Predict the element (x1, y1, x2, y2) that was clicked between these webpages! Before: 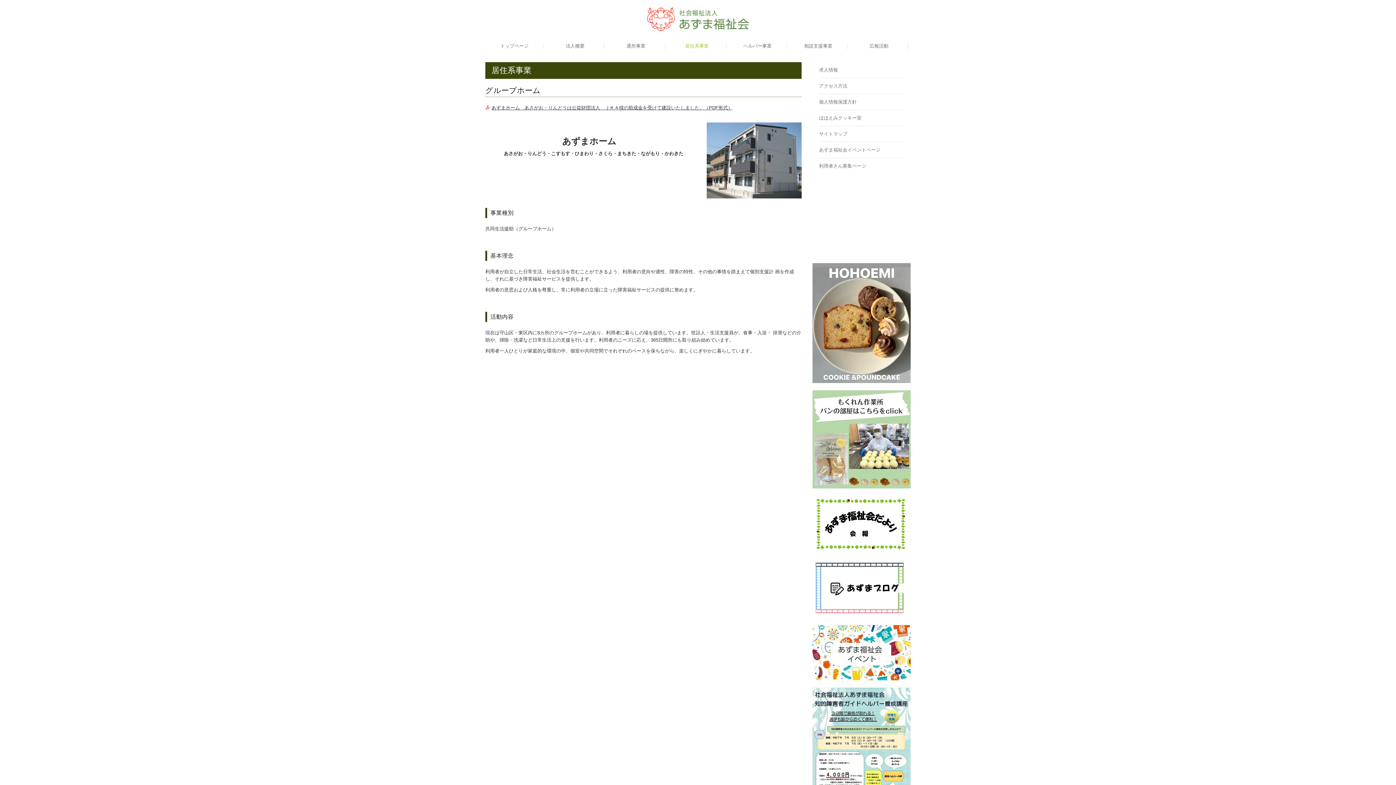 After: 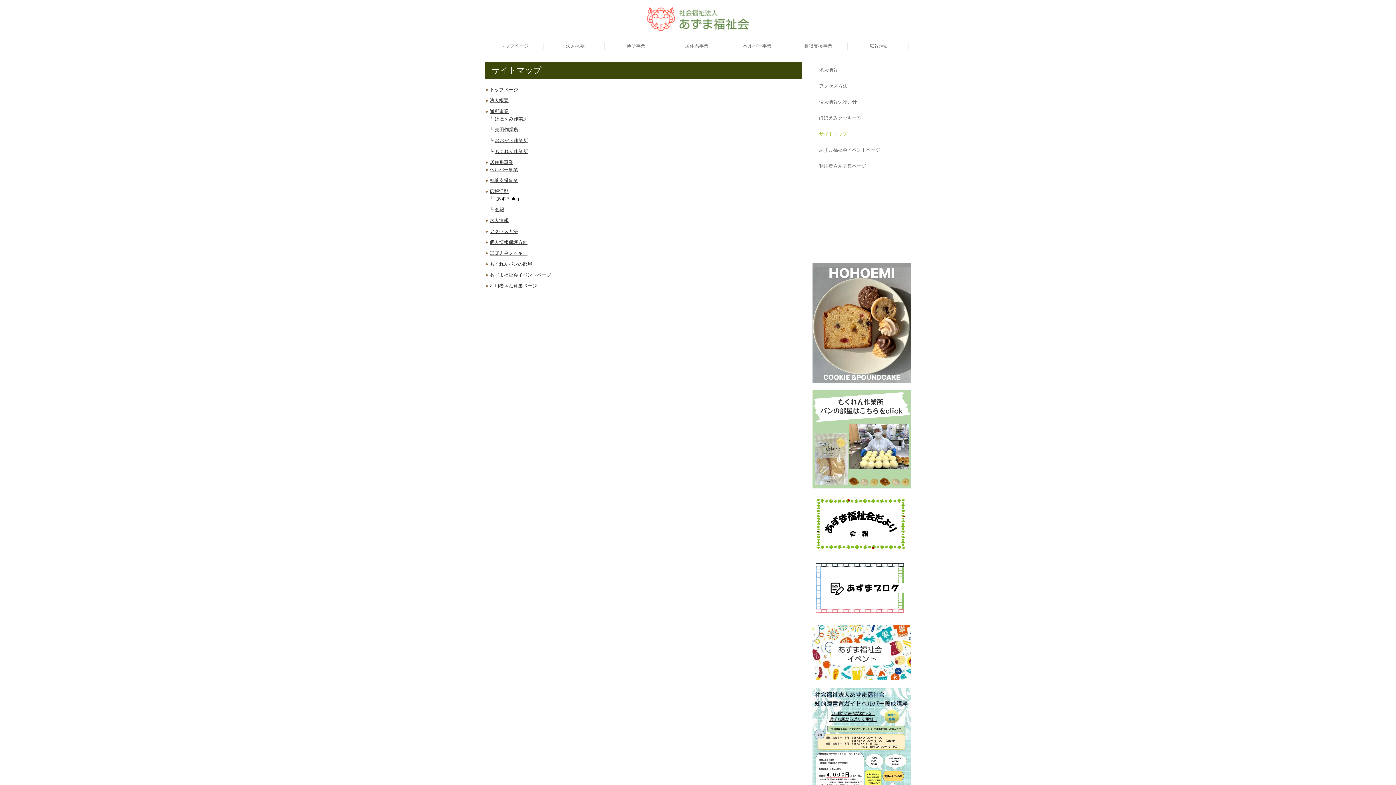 Action: label: サイトマップ bbox: (819, 126, 904, 142)